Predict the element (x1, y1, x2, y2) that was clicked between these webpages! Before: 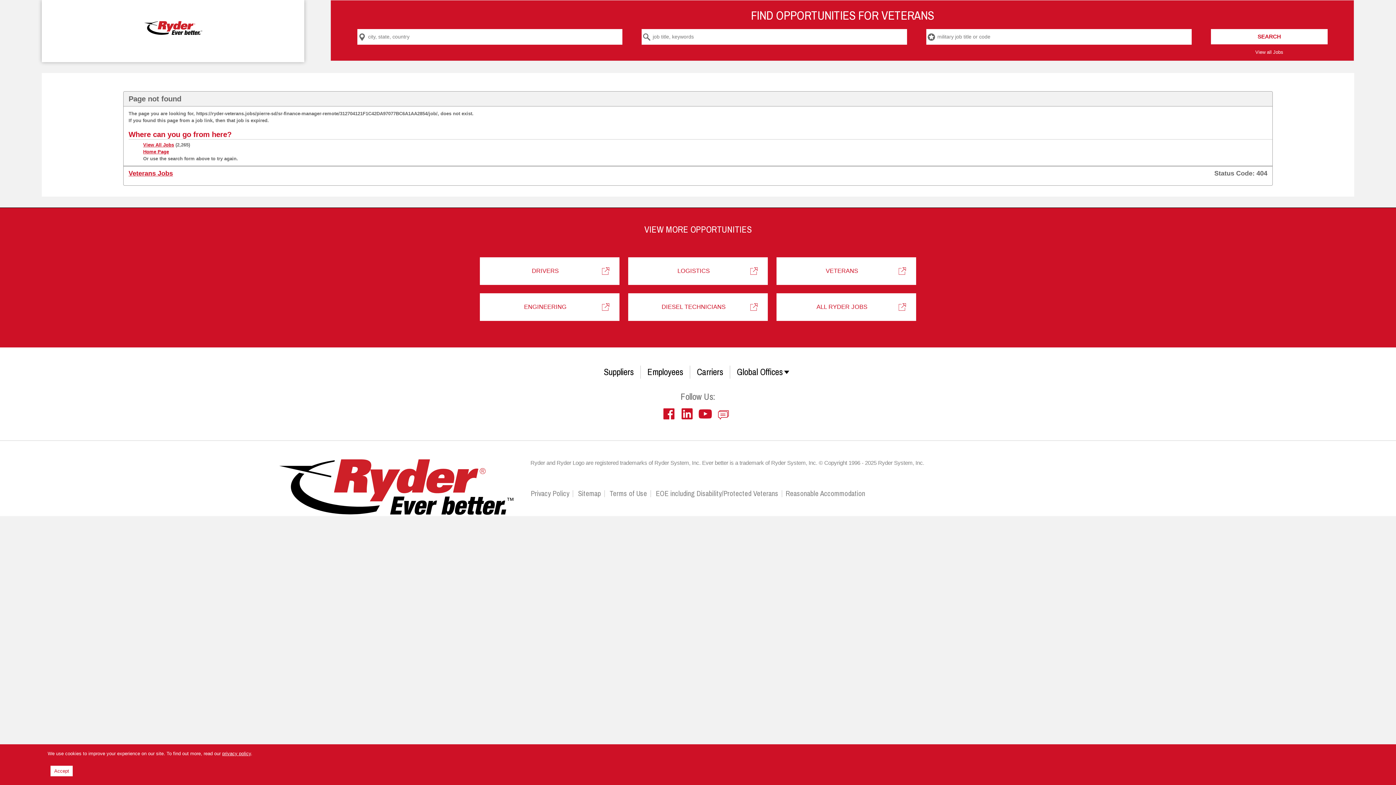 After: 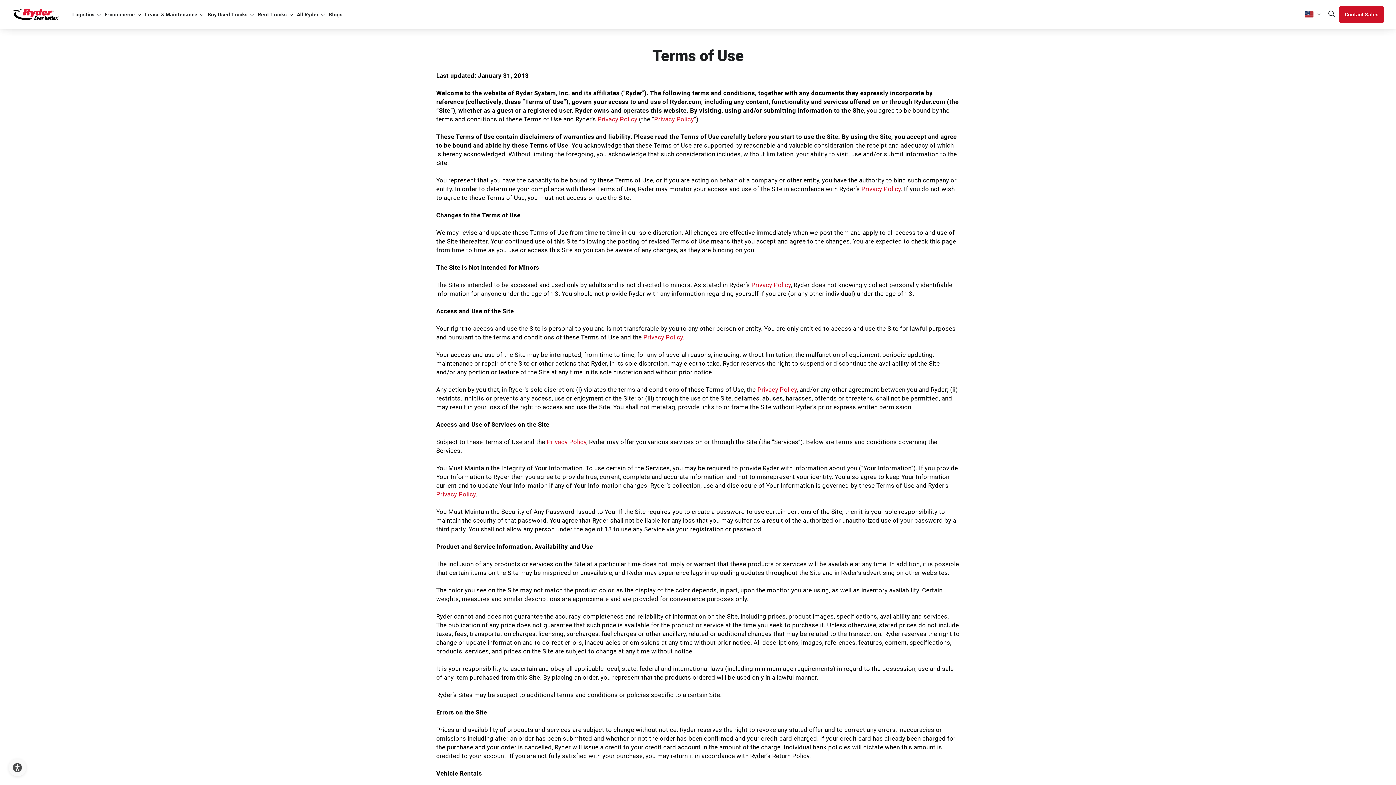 Action: label: Terms of Use bbox: (606, 490, 651, 497)